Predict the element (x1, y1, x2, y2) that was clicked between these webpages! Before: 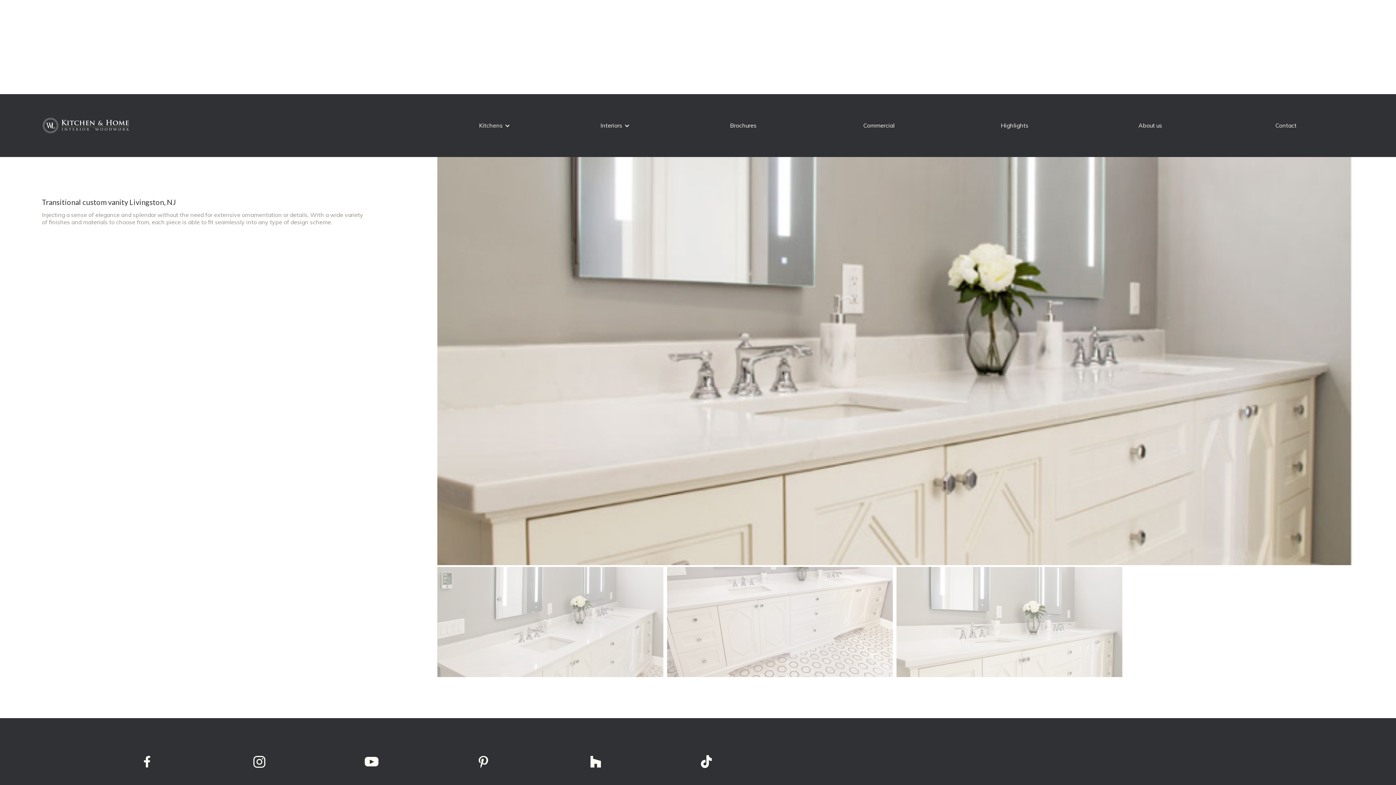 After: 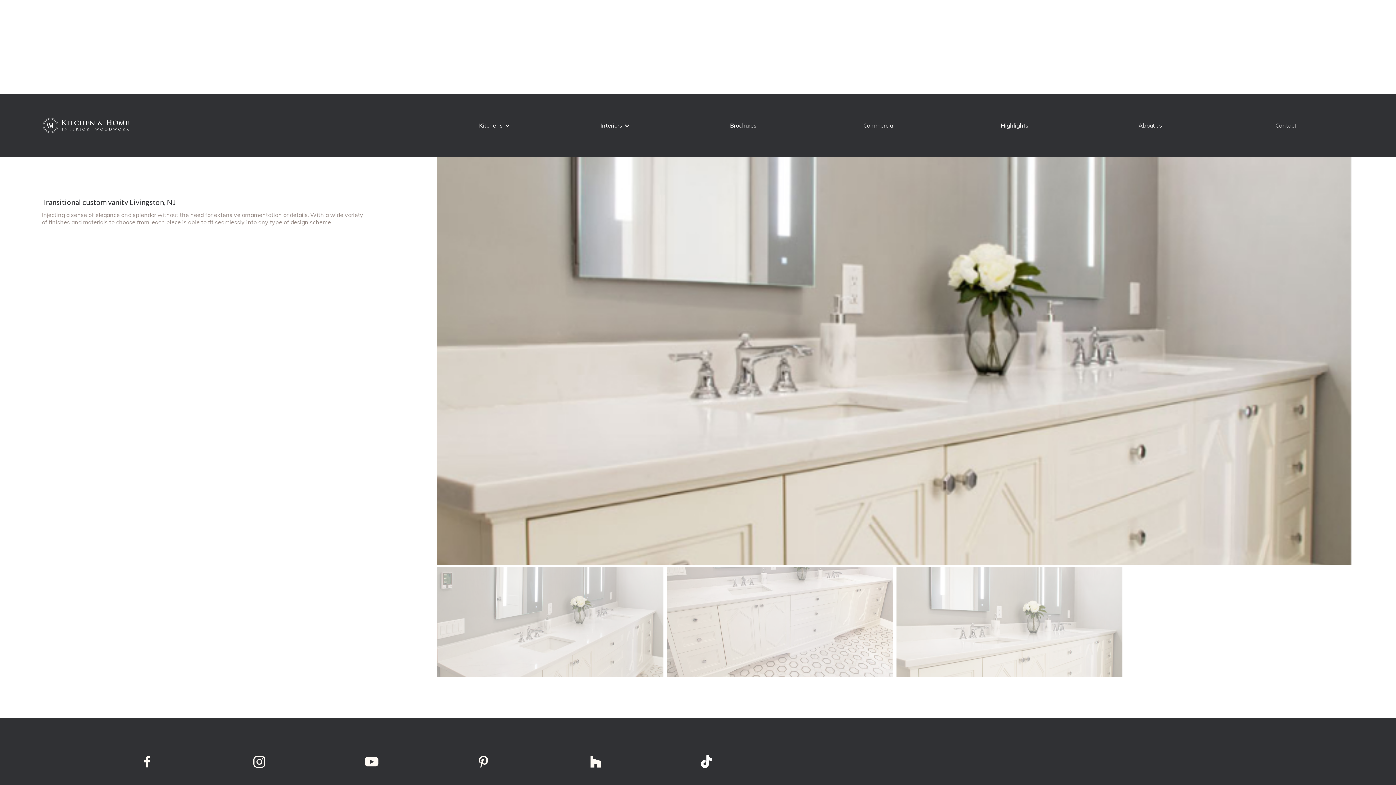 Action: bbox: (251, 746, 364, 777)